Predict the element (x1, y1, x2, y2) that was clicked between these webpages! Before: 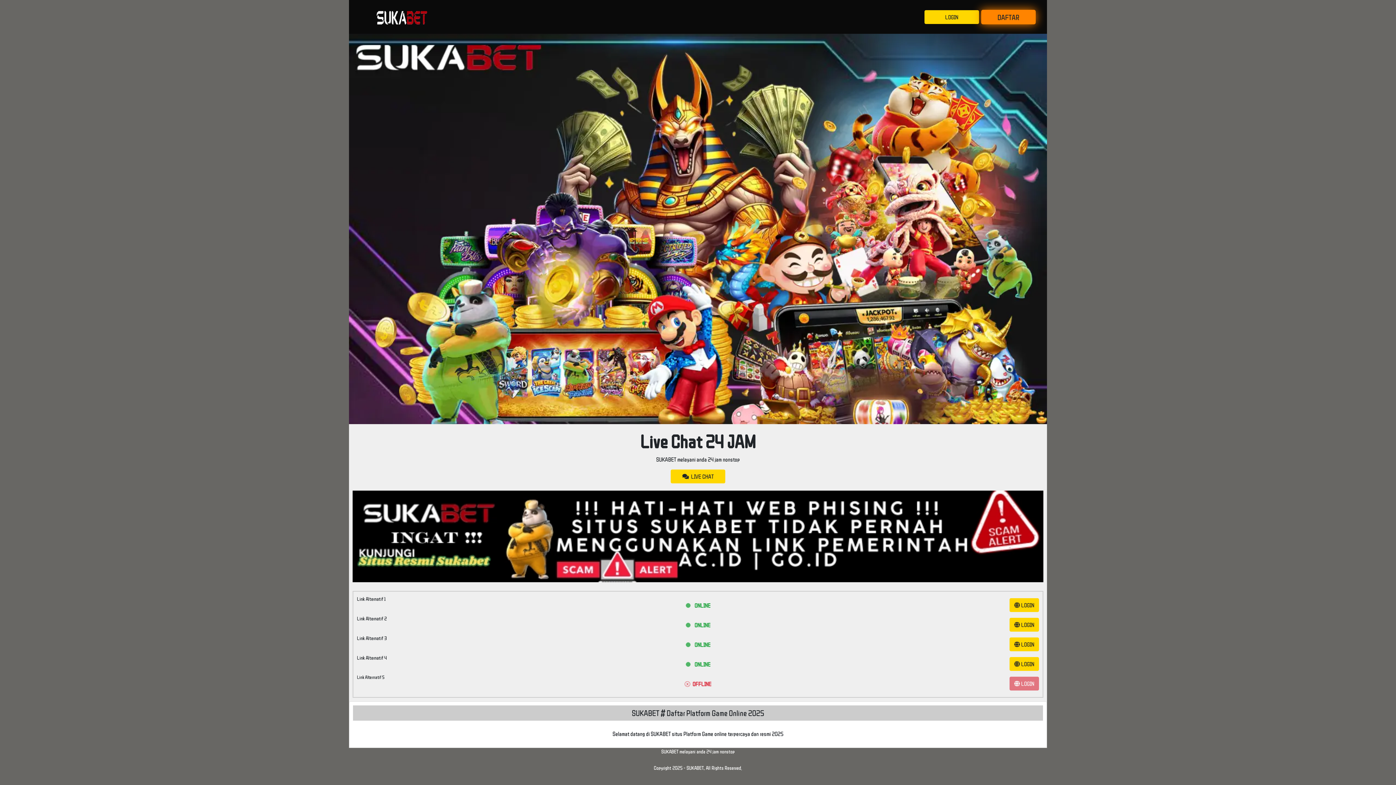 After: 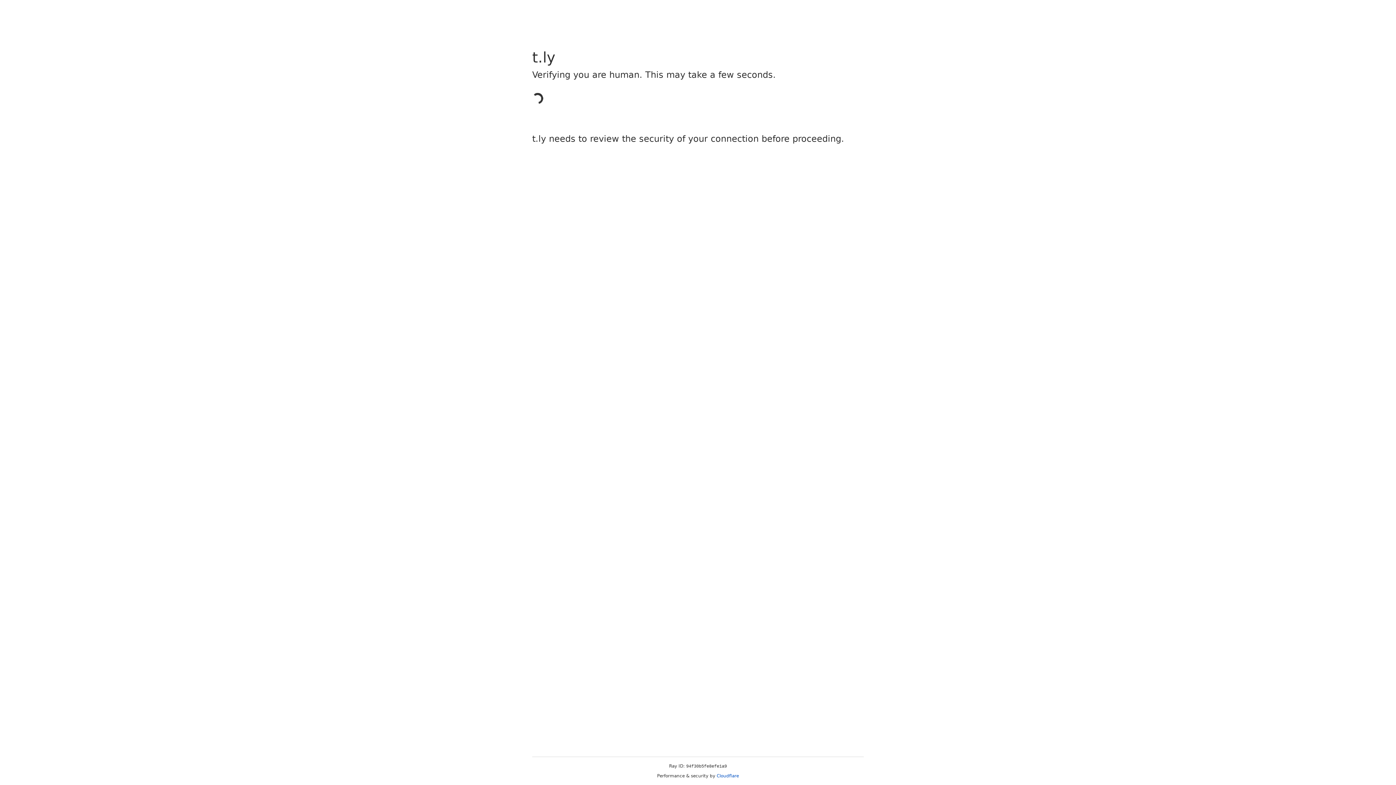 Action: bbox: (981, 9, 1036, 24) label: DAFTAR